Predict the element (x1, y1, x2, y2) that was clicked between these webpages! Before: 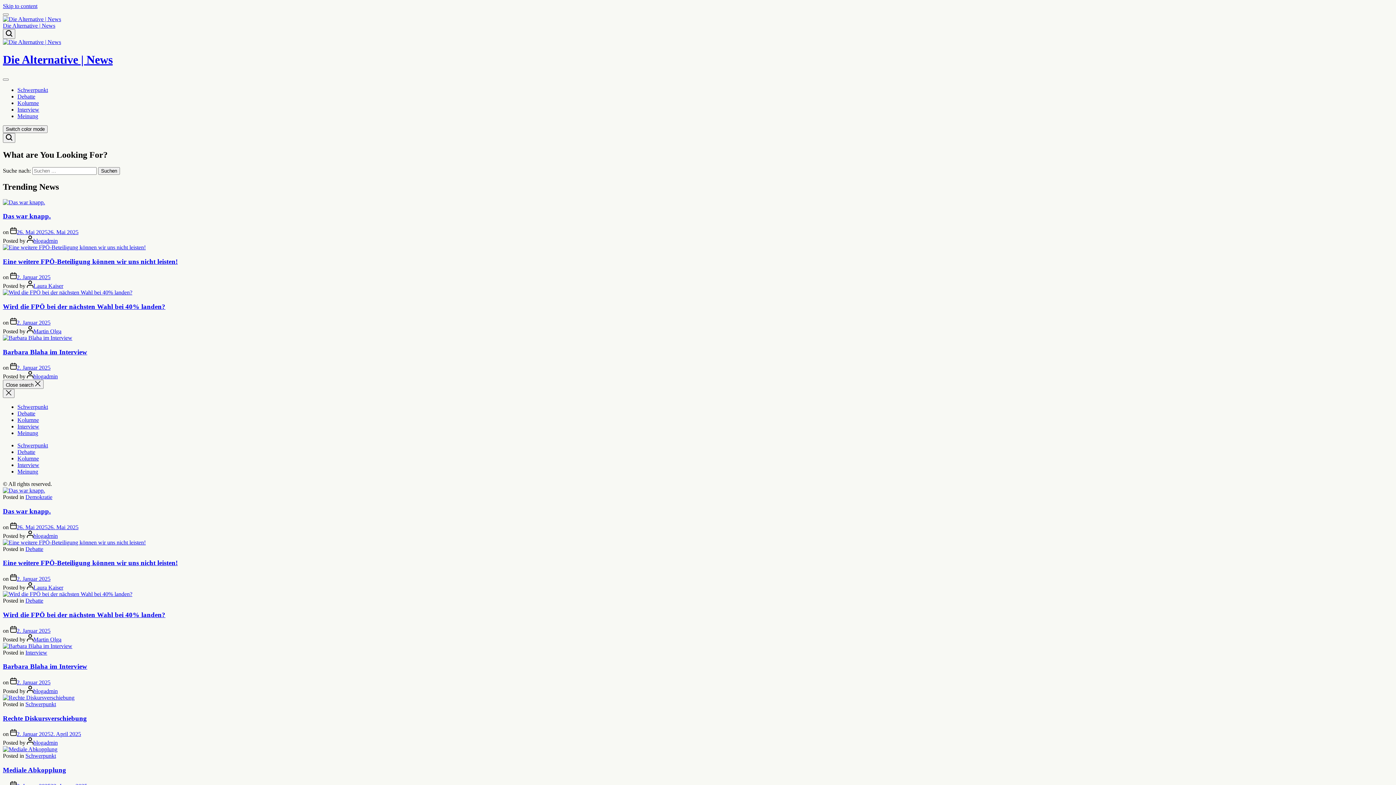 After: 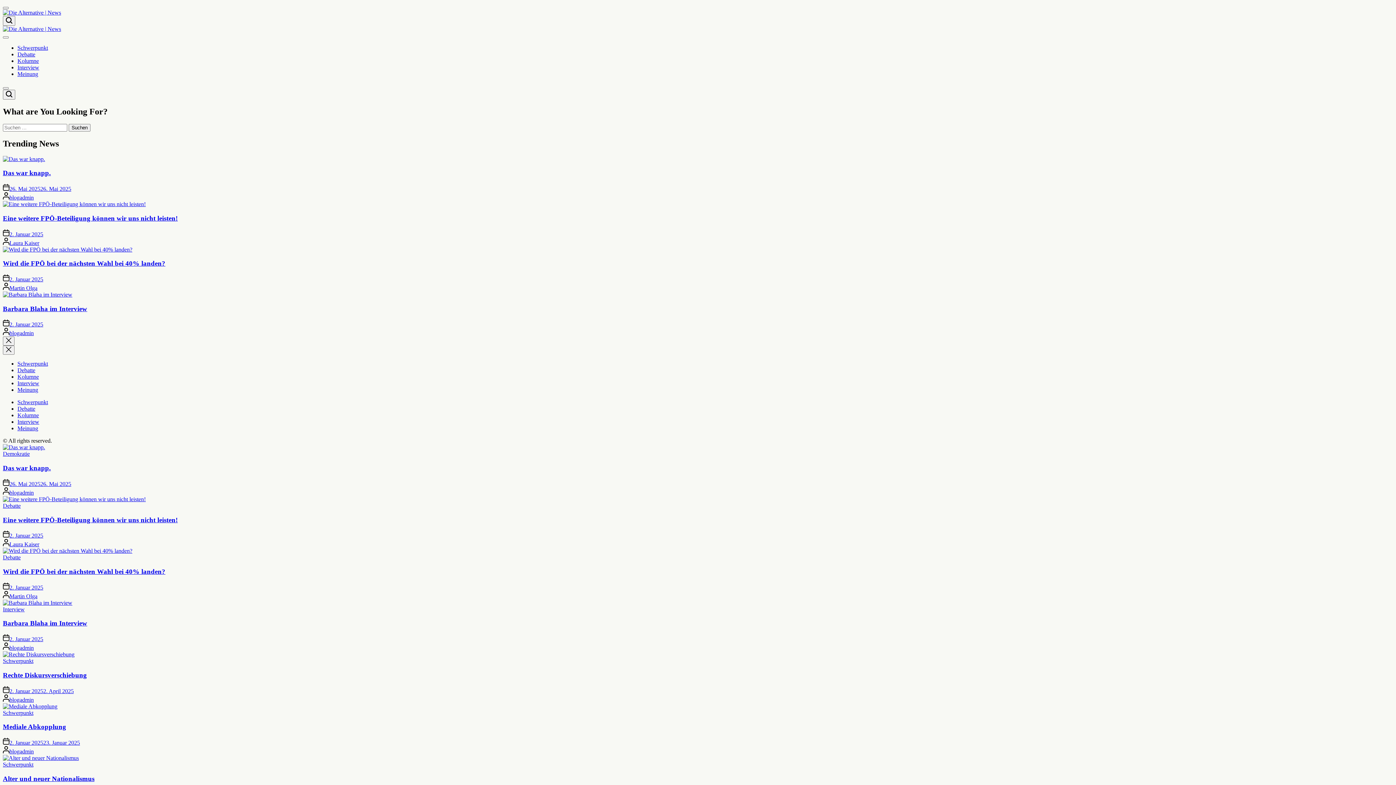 Action: bbox: (17, 410, 35, 416) label: Debatte